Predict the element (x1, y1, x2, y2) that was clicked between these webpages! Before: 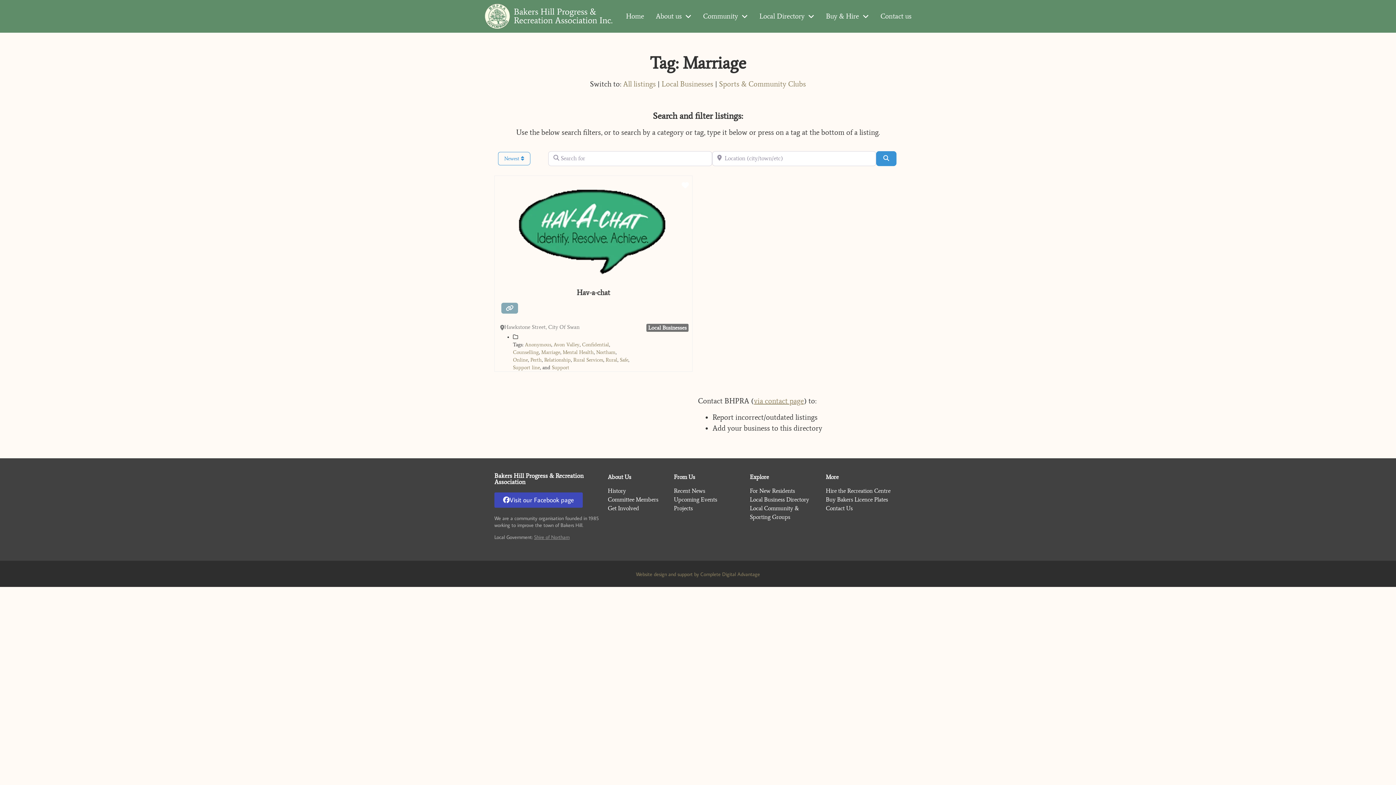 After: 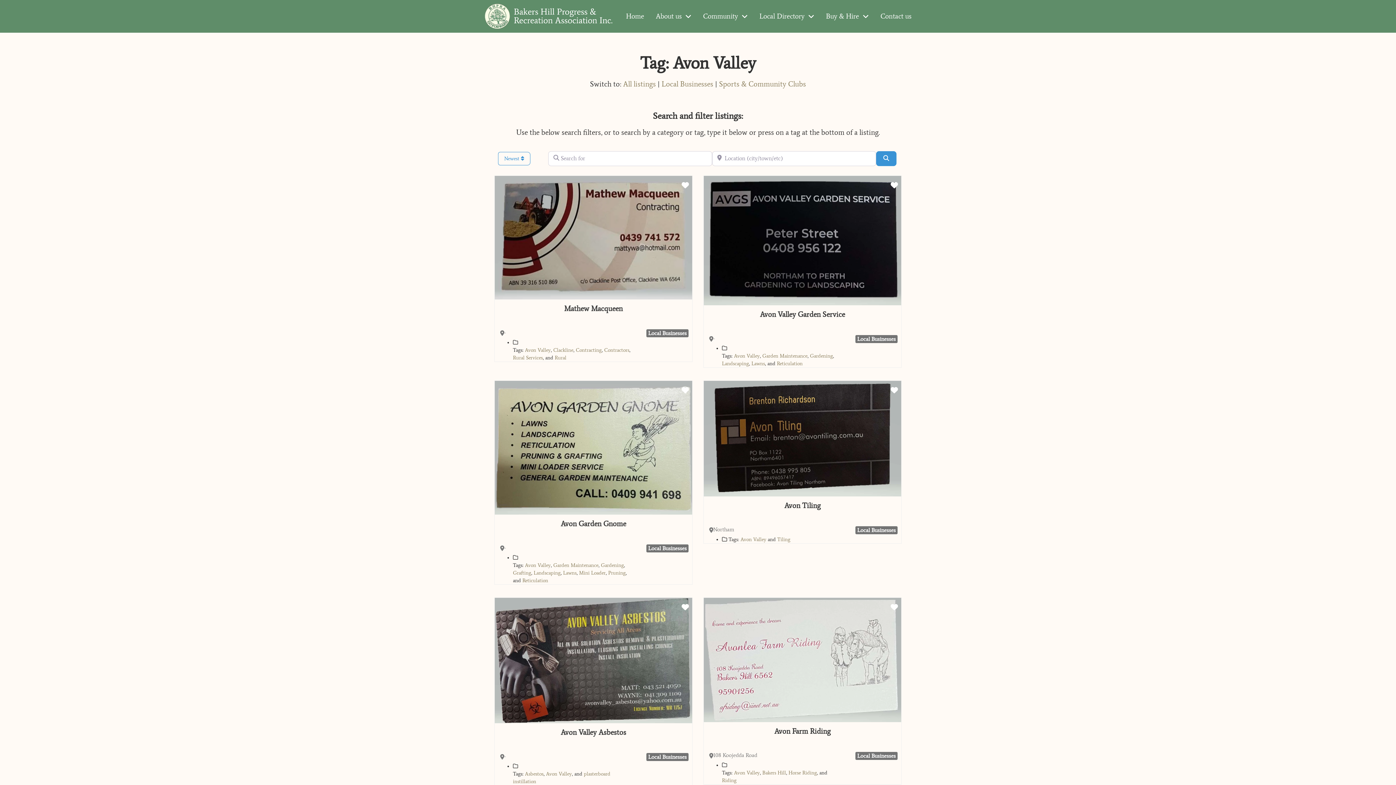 Action: bbox: (553, 341, 579, 348) label: Avon Valley